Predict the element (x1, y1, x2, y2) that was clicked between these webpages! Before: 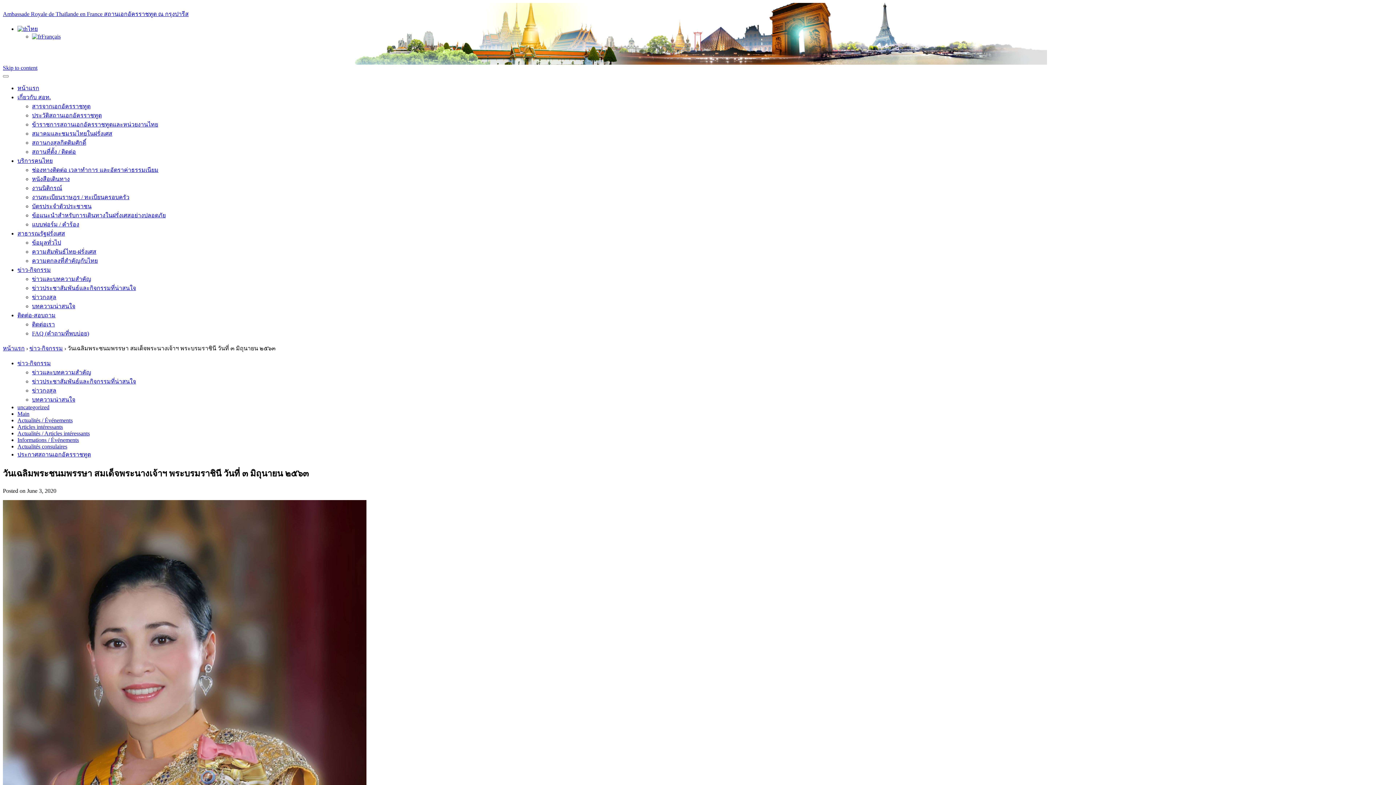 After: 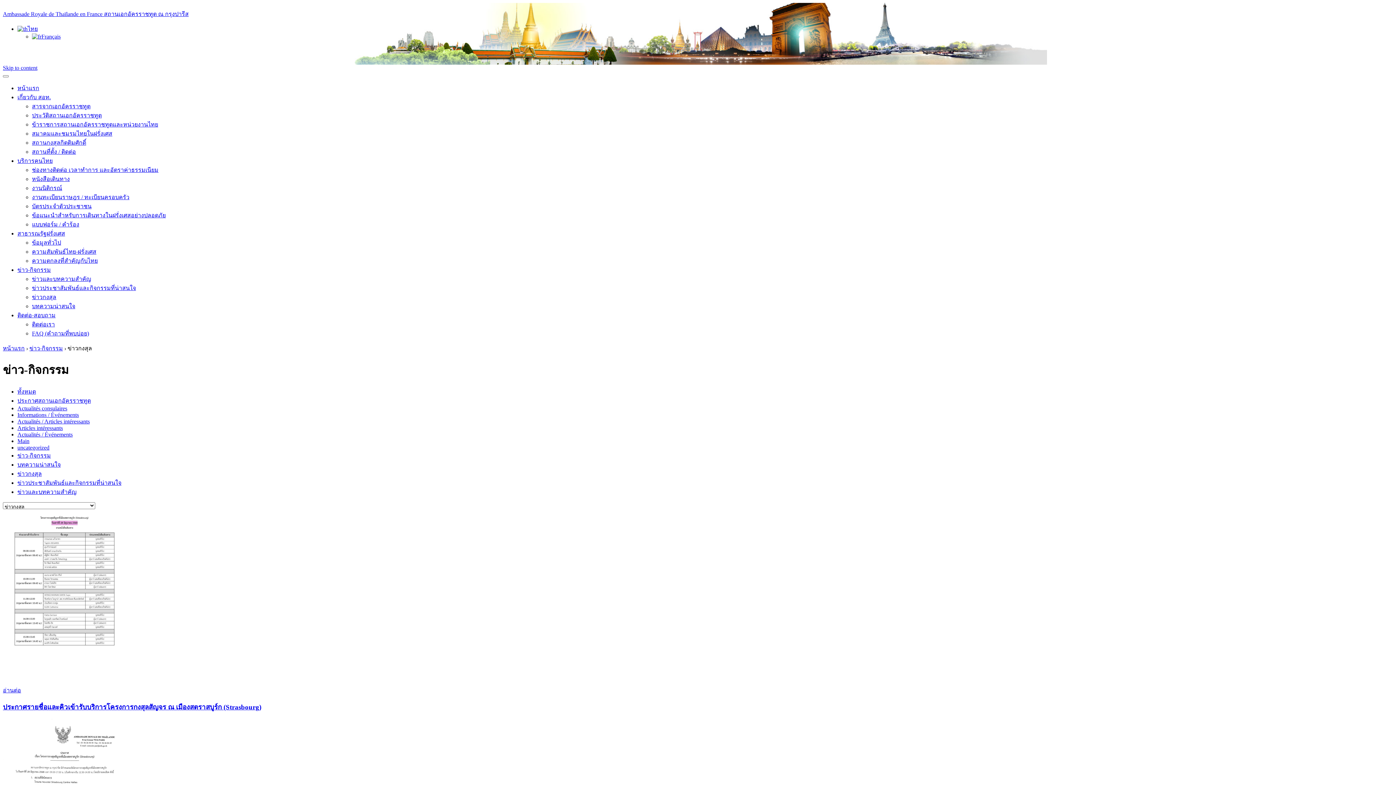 Action: label: ข่าวกงสุล bbox: (32, 294, 56, 300)